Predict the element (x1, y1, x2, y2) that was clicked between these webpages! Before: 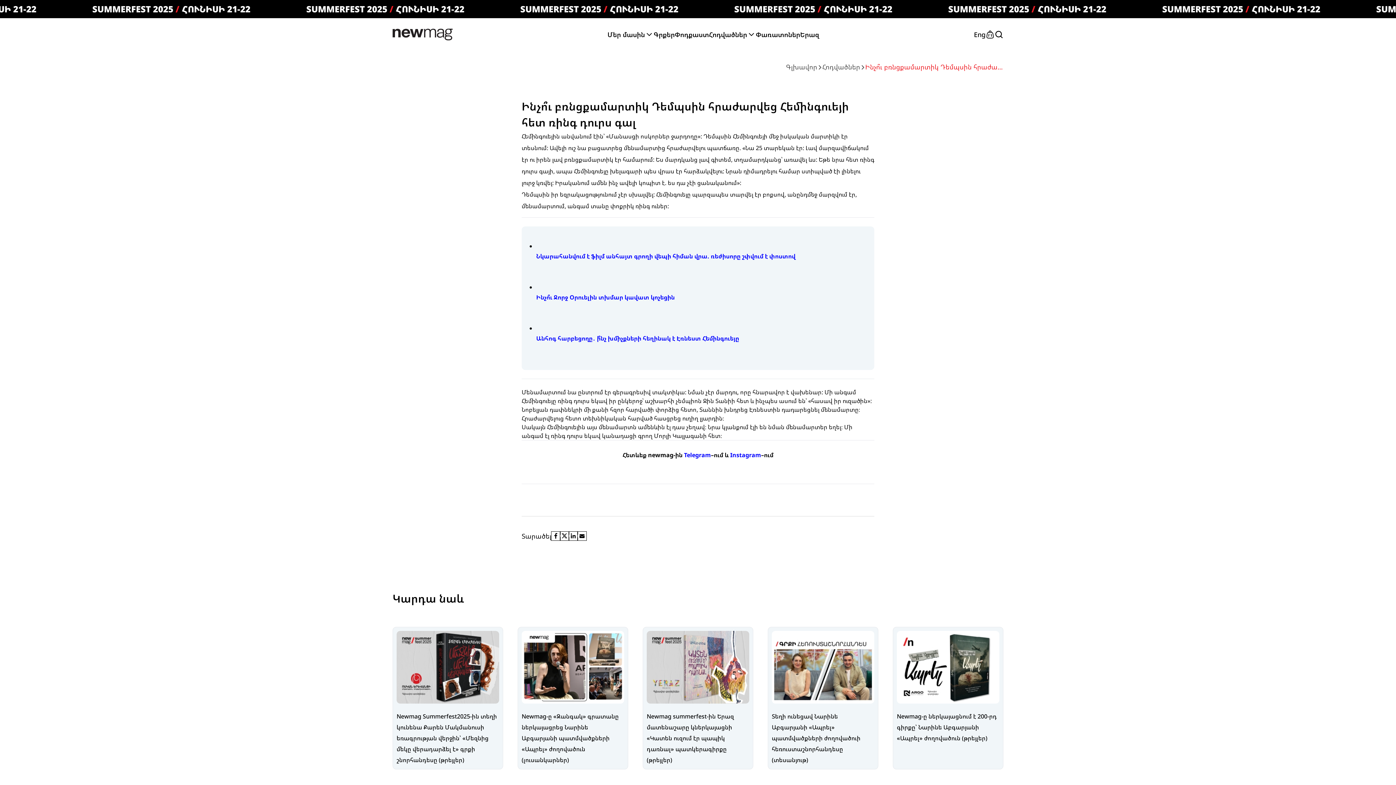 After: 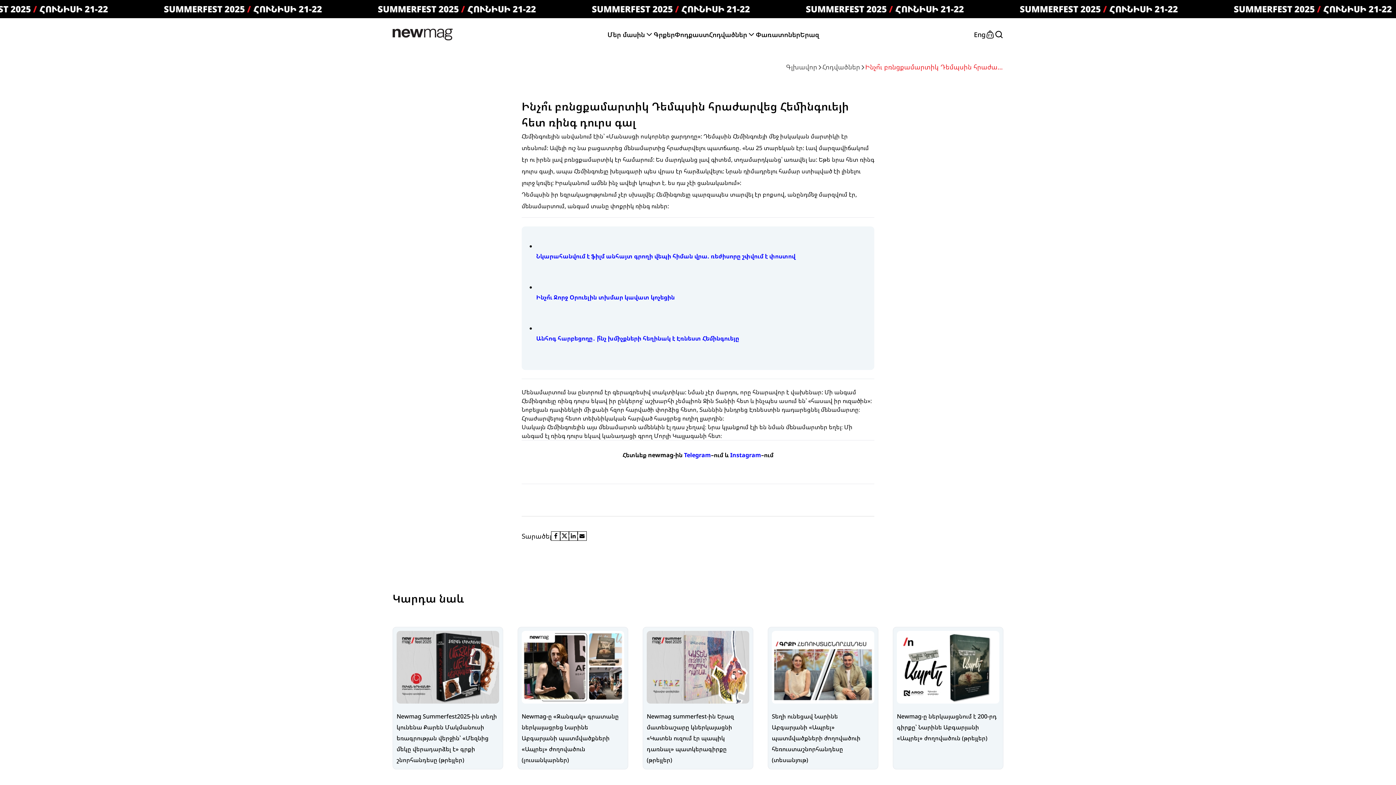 Action: bbox: (577, 532, 586, 540)